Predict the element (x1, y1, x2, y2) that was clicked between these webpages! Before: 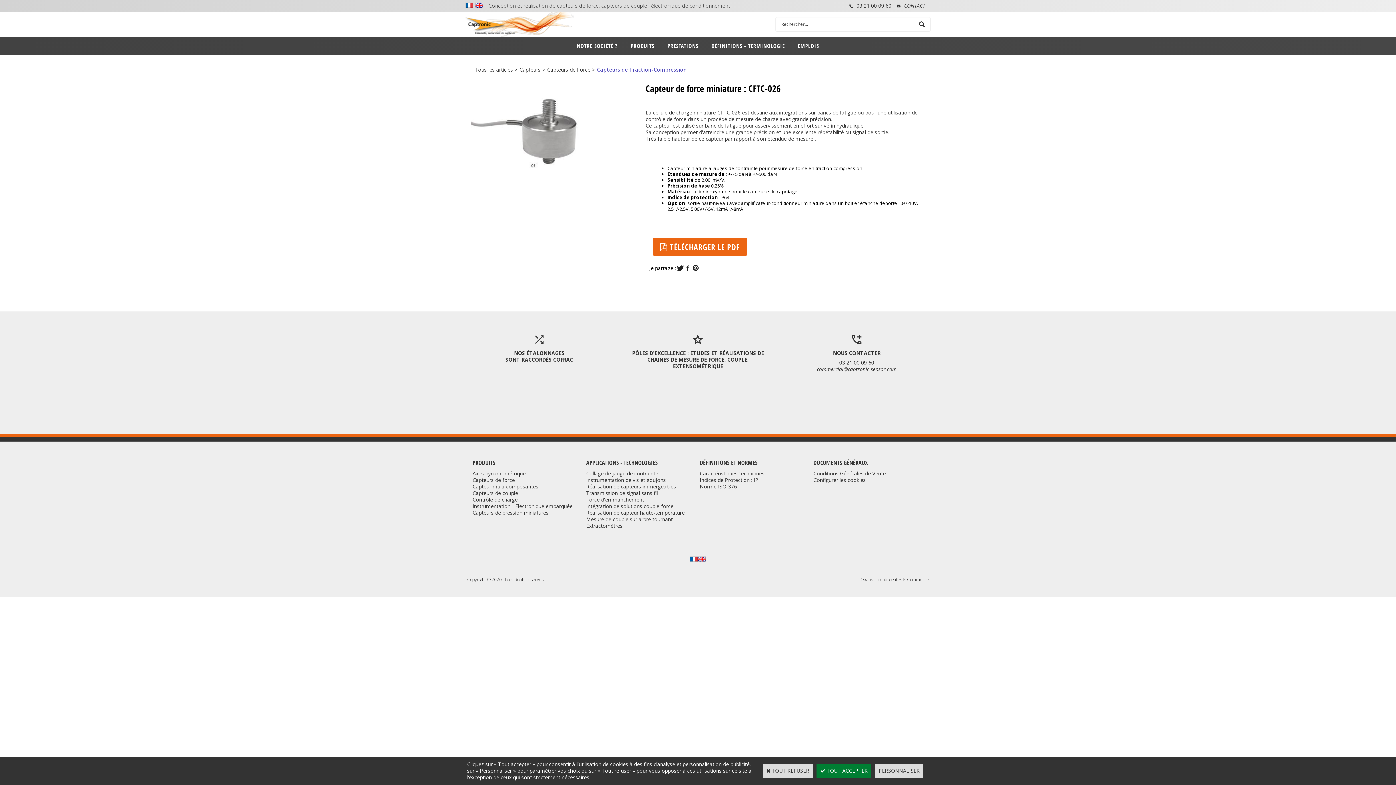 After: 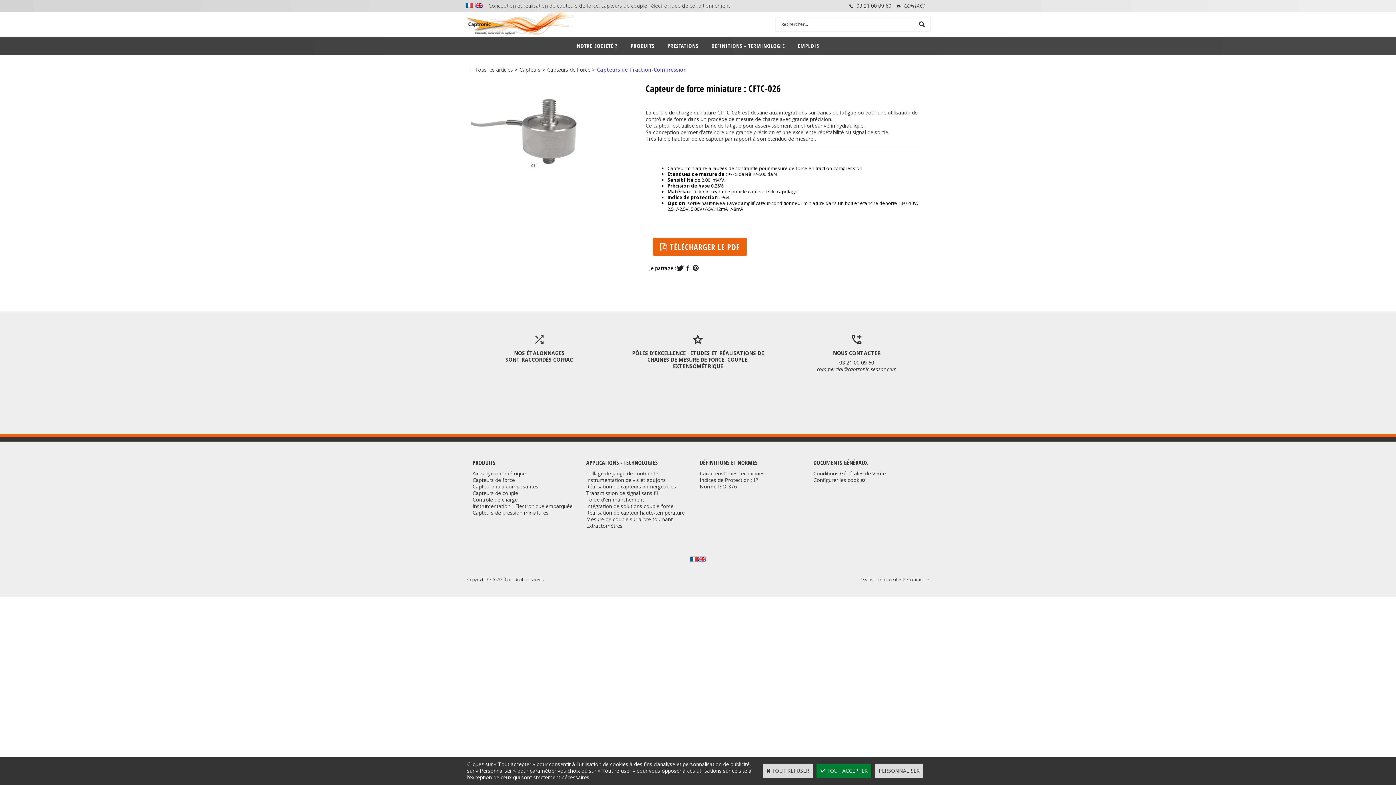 Action: label: > bbox: (540, 66, 547, 73)